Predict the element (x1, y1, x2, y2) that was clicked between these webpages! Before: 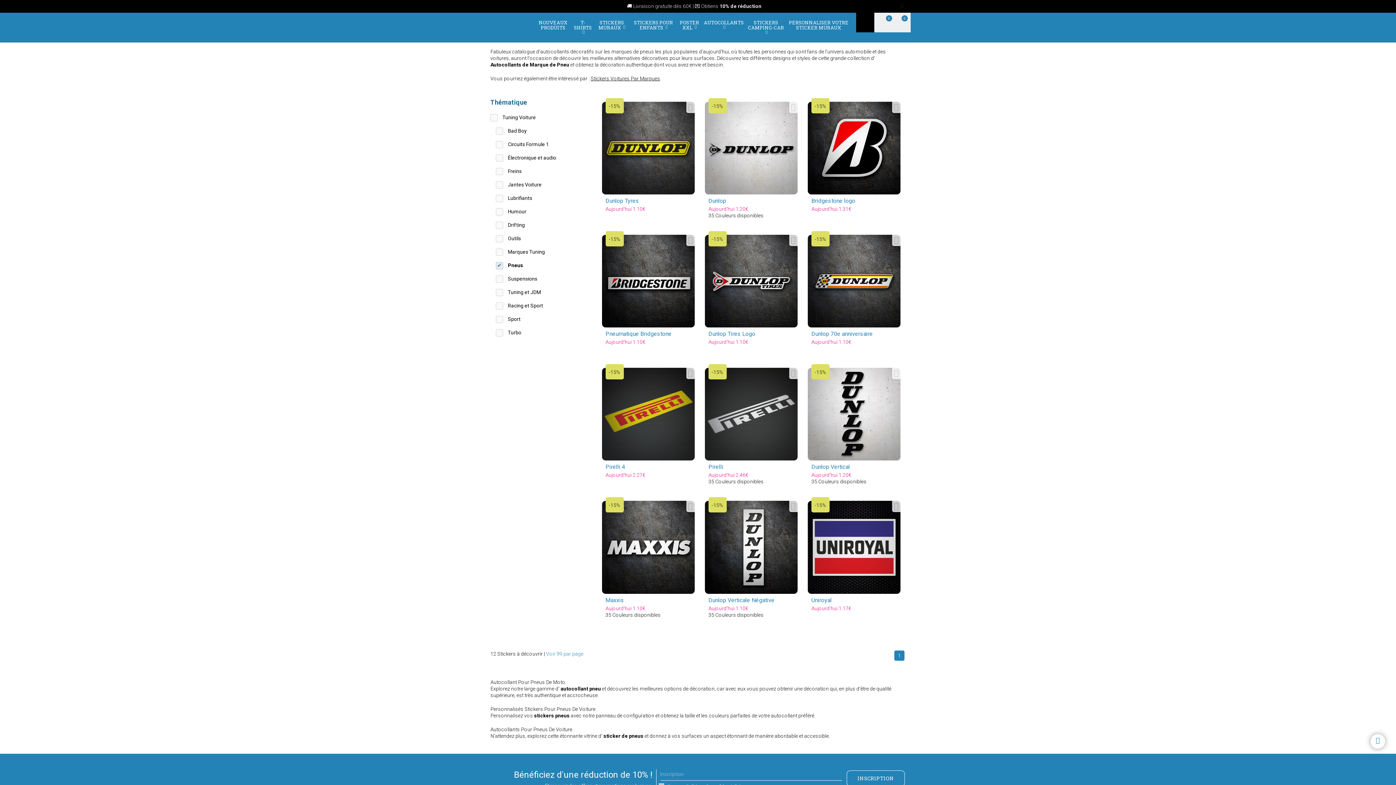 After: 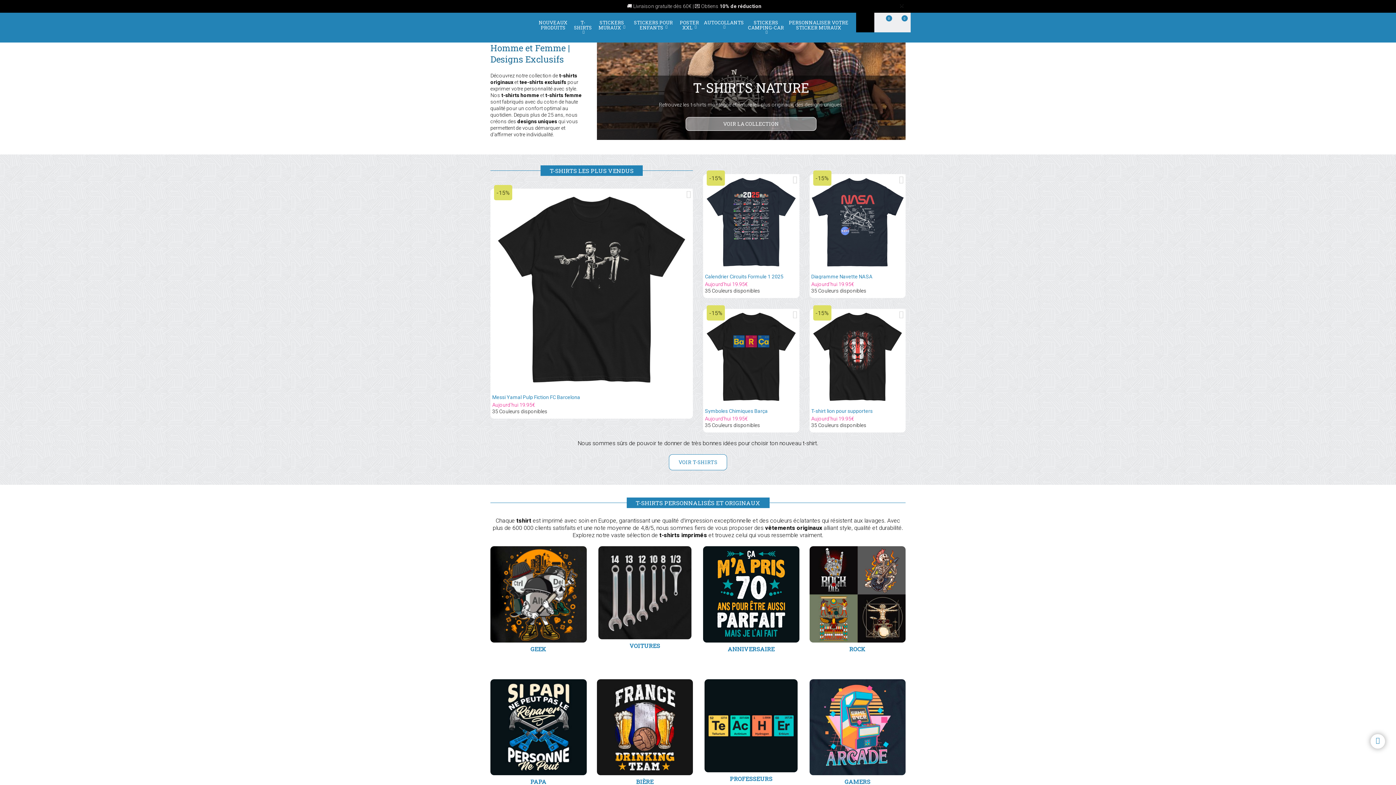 Action: bbox: (572, 16, 593, 38) label: T-SHIRTS 